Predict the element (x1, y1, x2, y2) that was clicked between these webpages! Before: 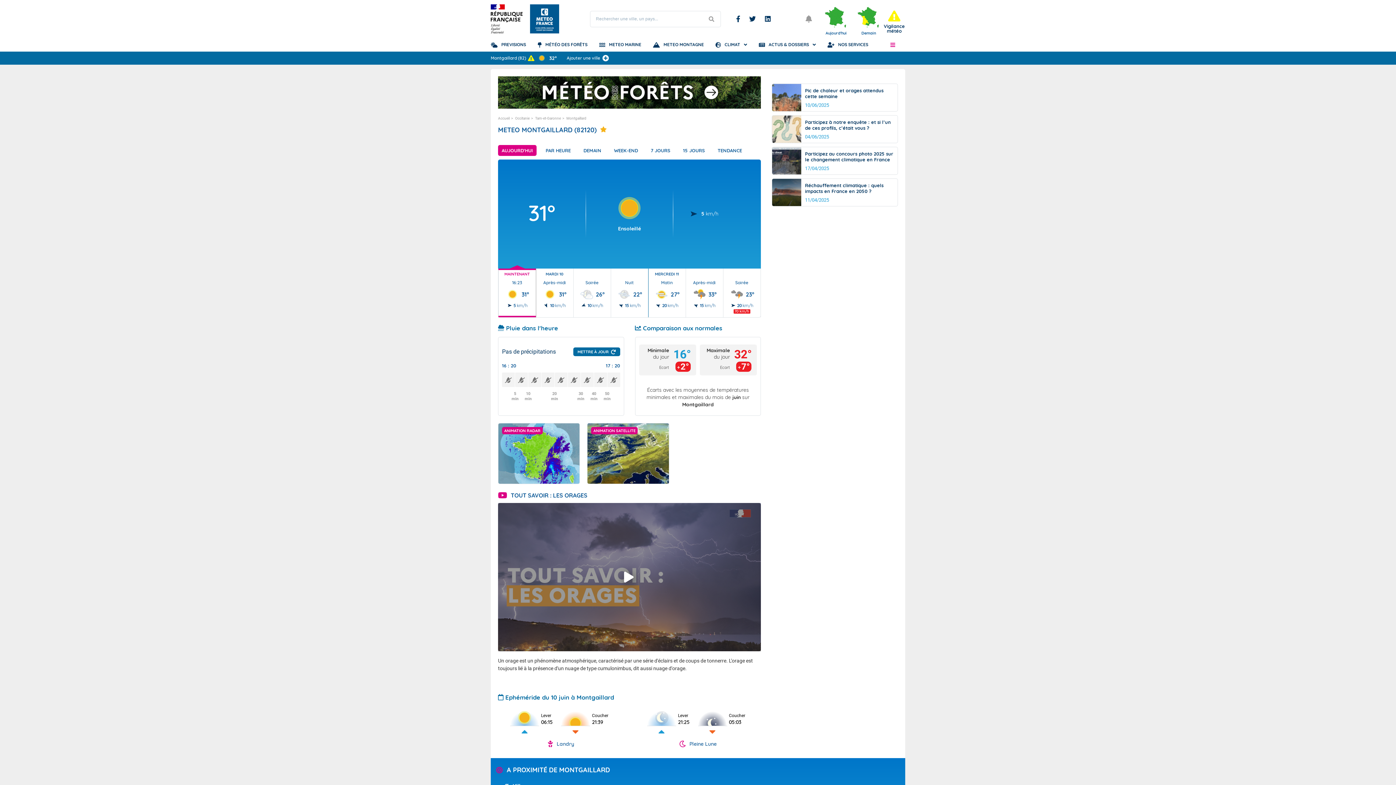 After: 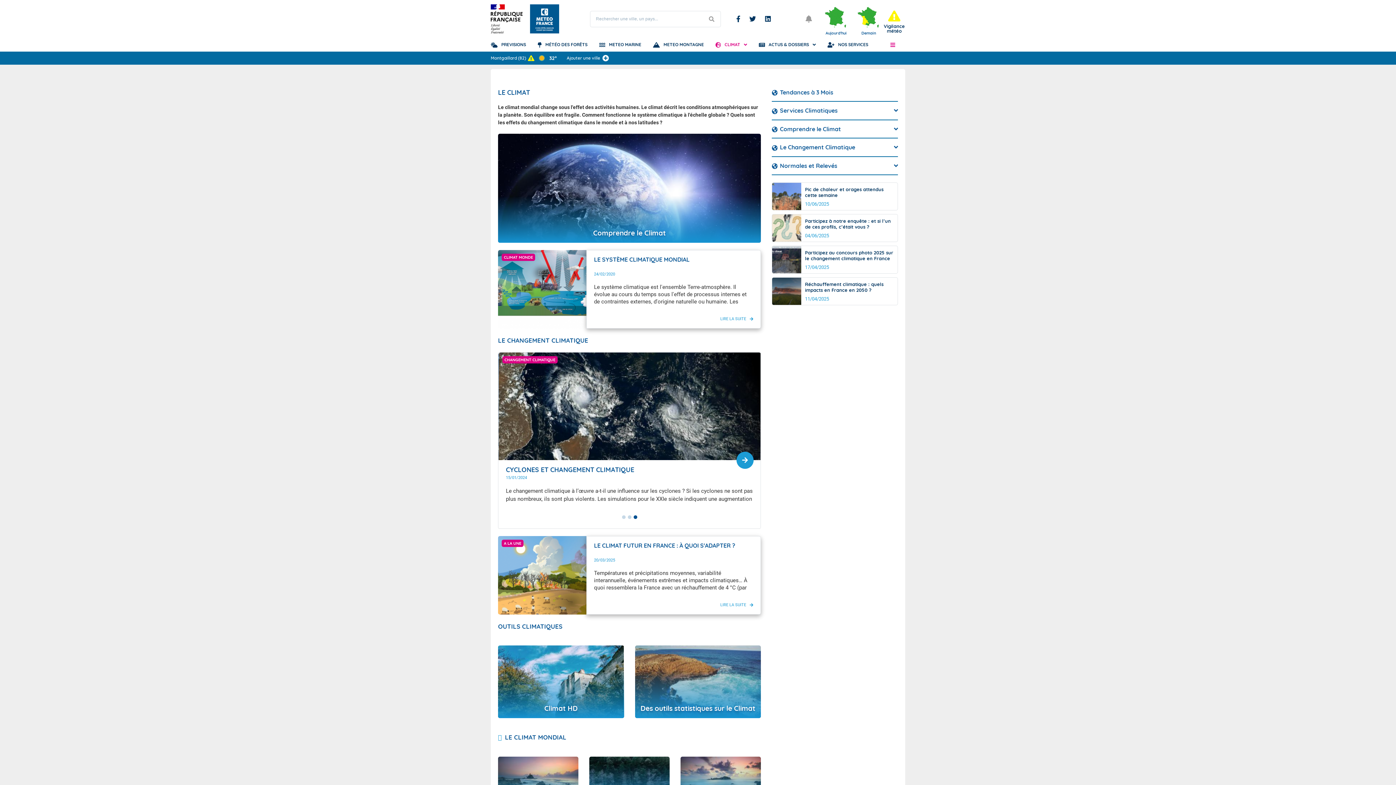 Action: label: CLIMAT bbox: (715, 37, 747, 51)